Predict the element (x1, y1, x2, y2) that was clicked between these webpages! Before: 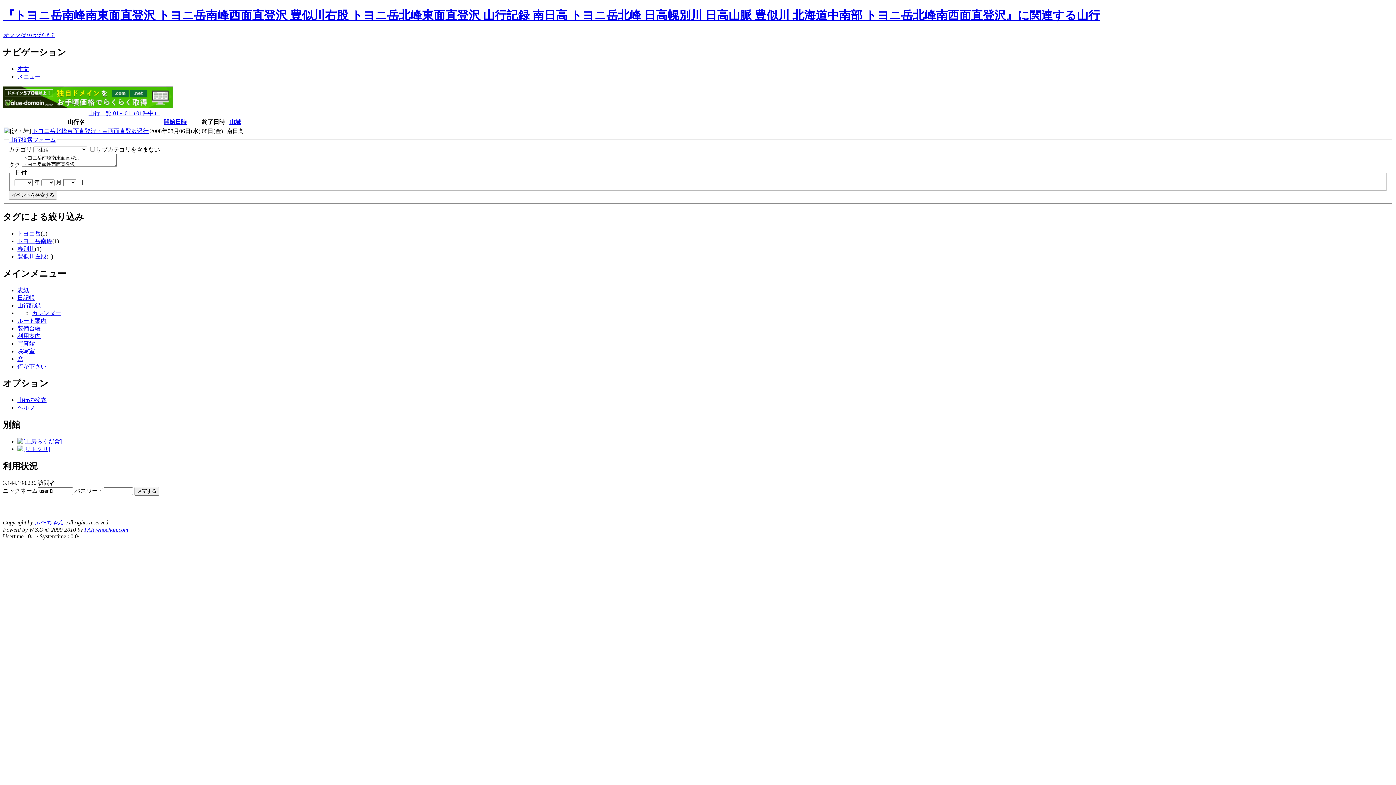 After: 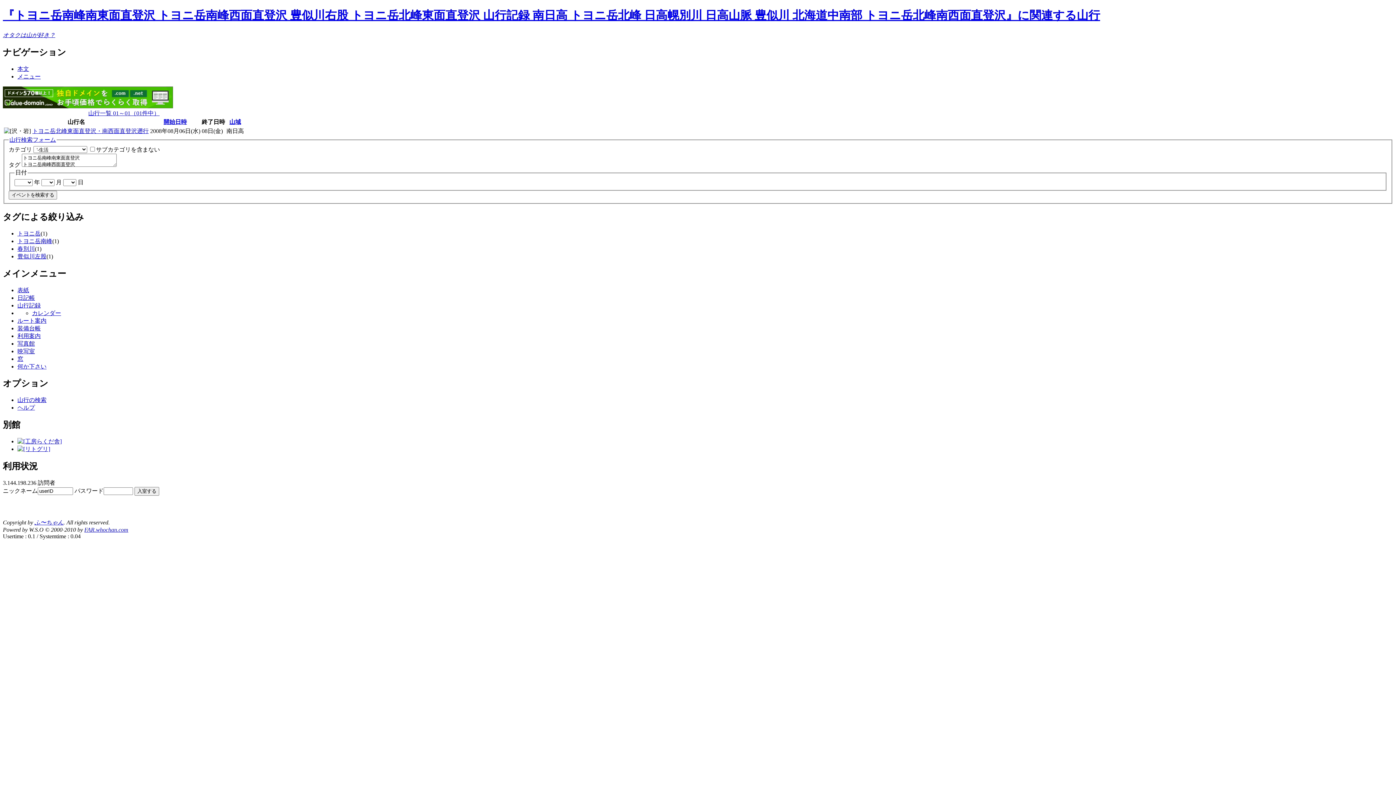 Action: bbox: (88, 110, 159, 116) label: 山行一覧 01～01（01件中）